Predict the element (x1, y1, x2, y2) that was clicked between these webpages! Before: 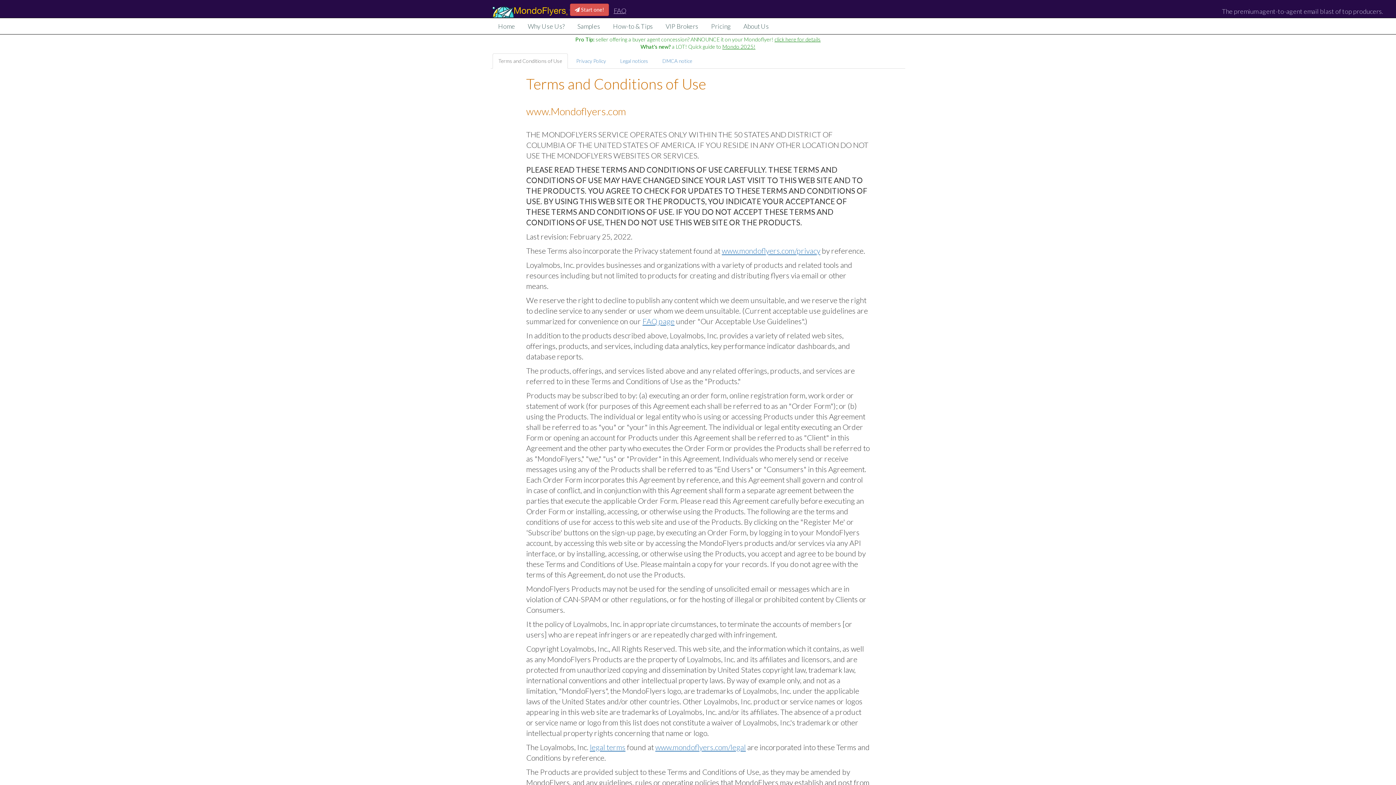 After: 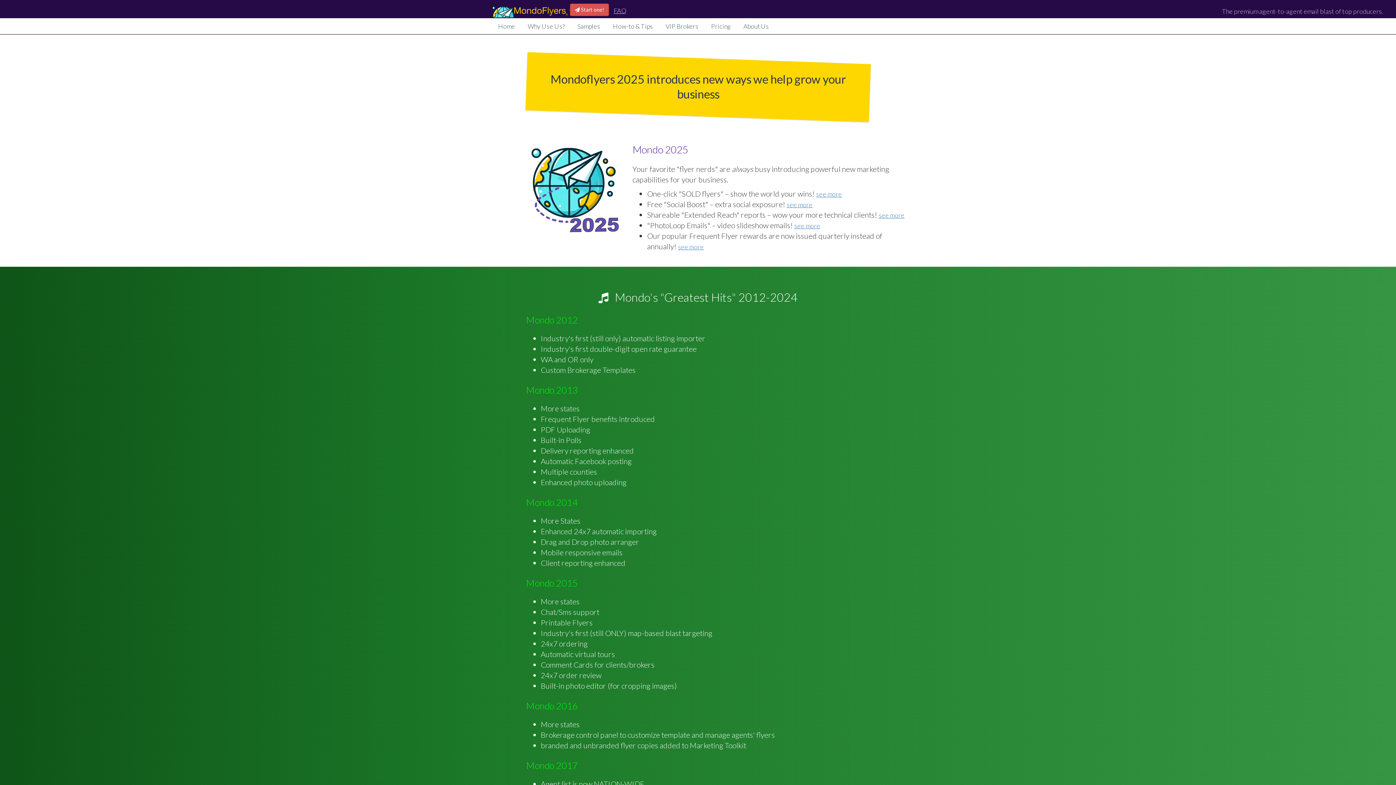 Action: bbox: (722, 43, 755, 49) label: Mondo 2025!